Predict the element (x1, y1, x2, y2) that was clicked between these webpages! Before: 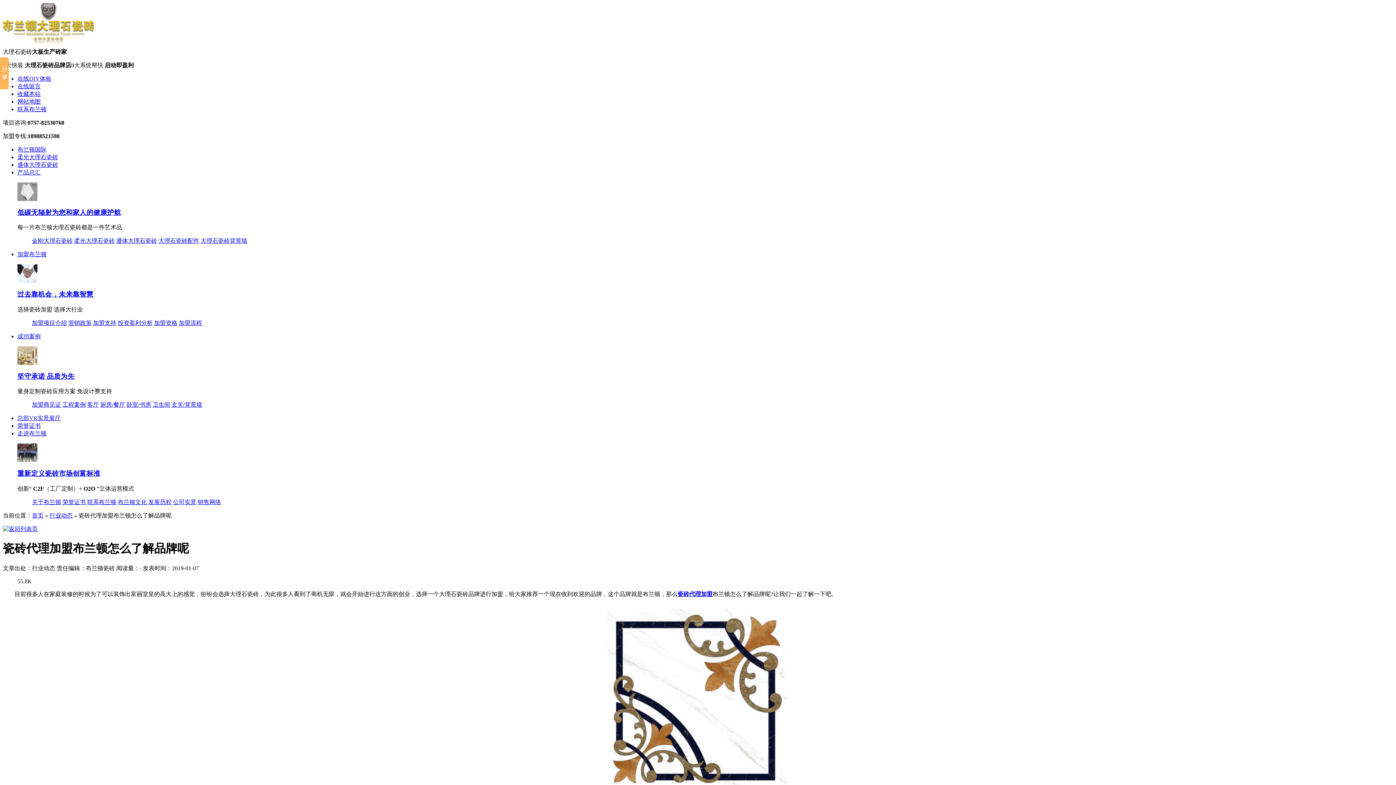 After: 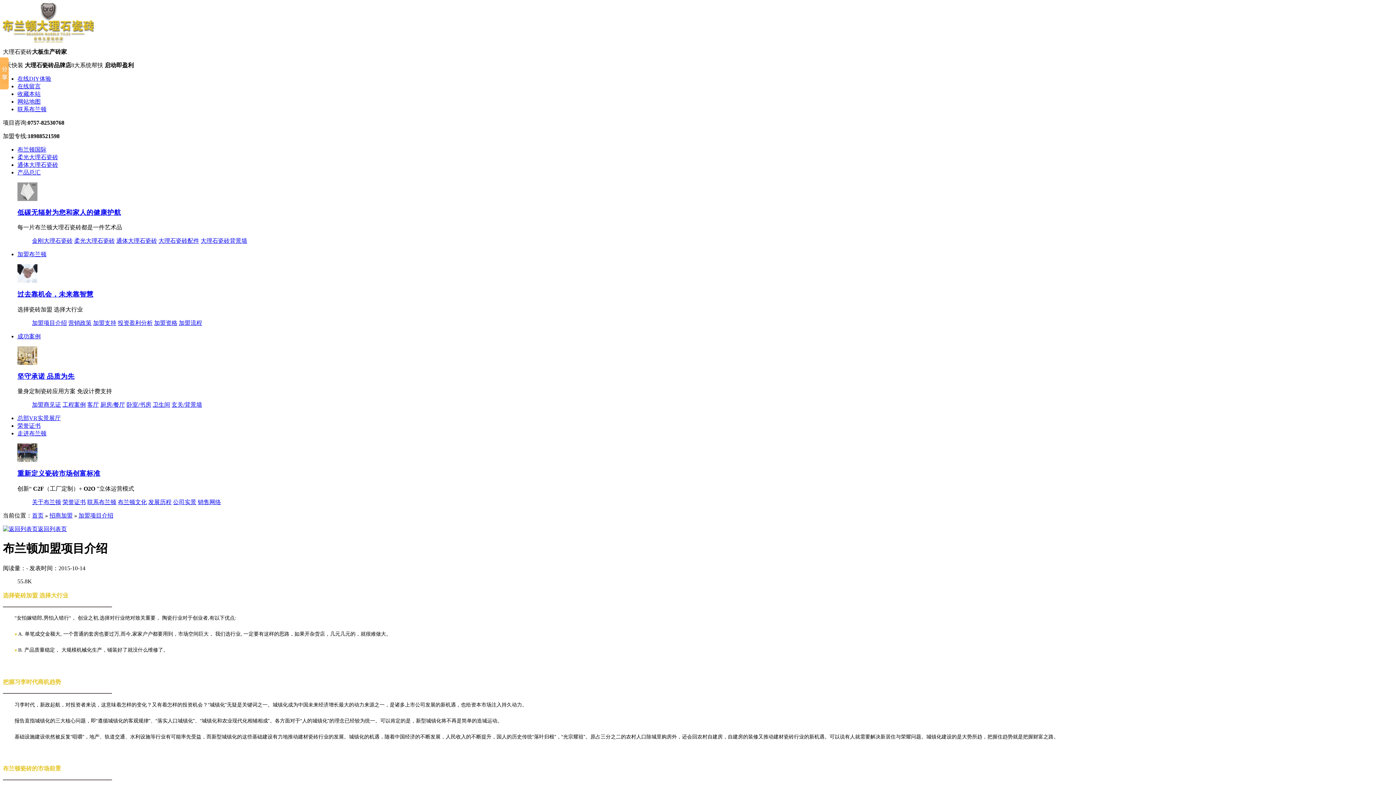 Action: label: 加盟项目介绍 bbox: (32, 319, 66, 326)